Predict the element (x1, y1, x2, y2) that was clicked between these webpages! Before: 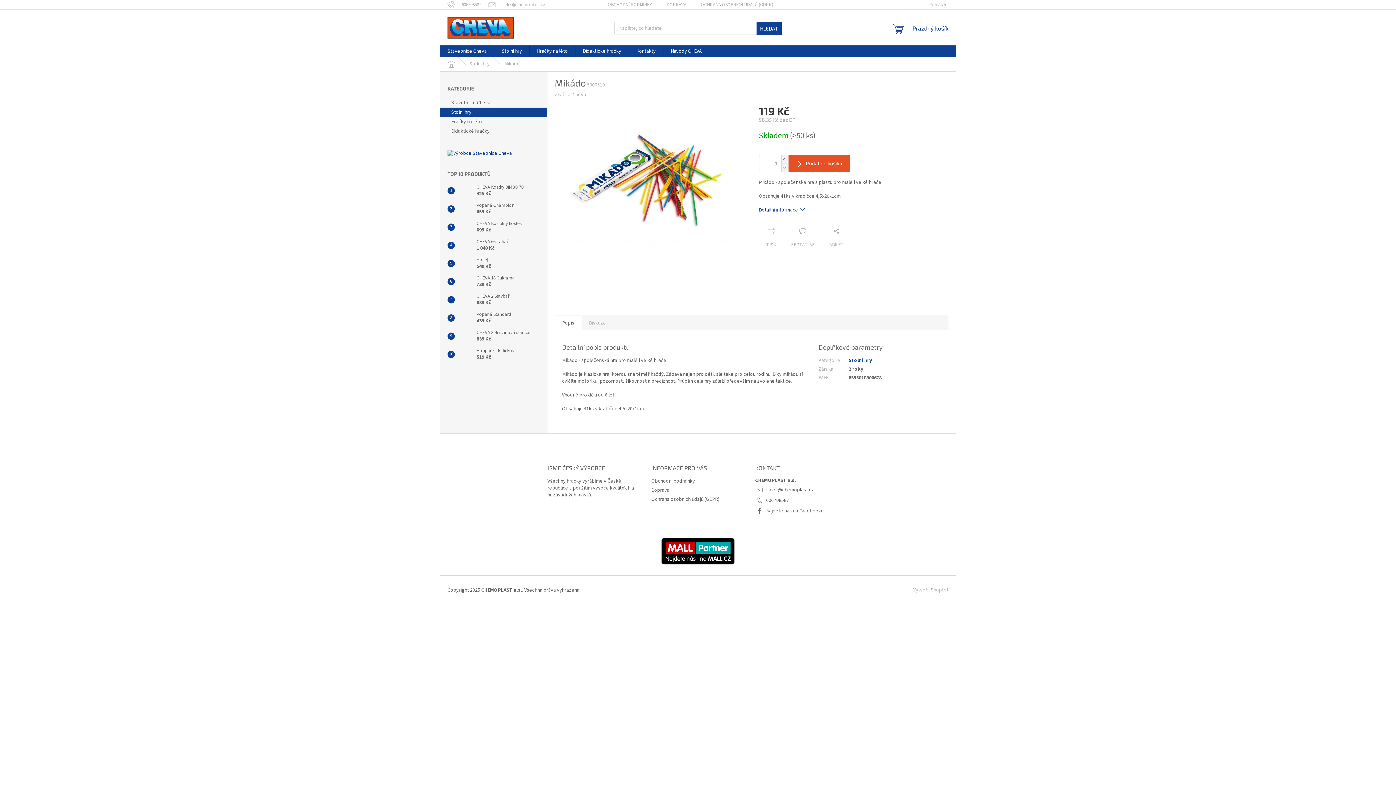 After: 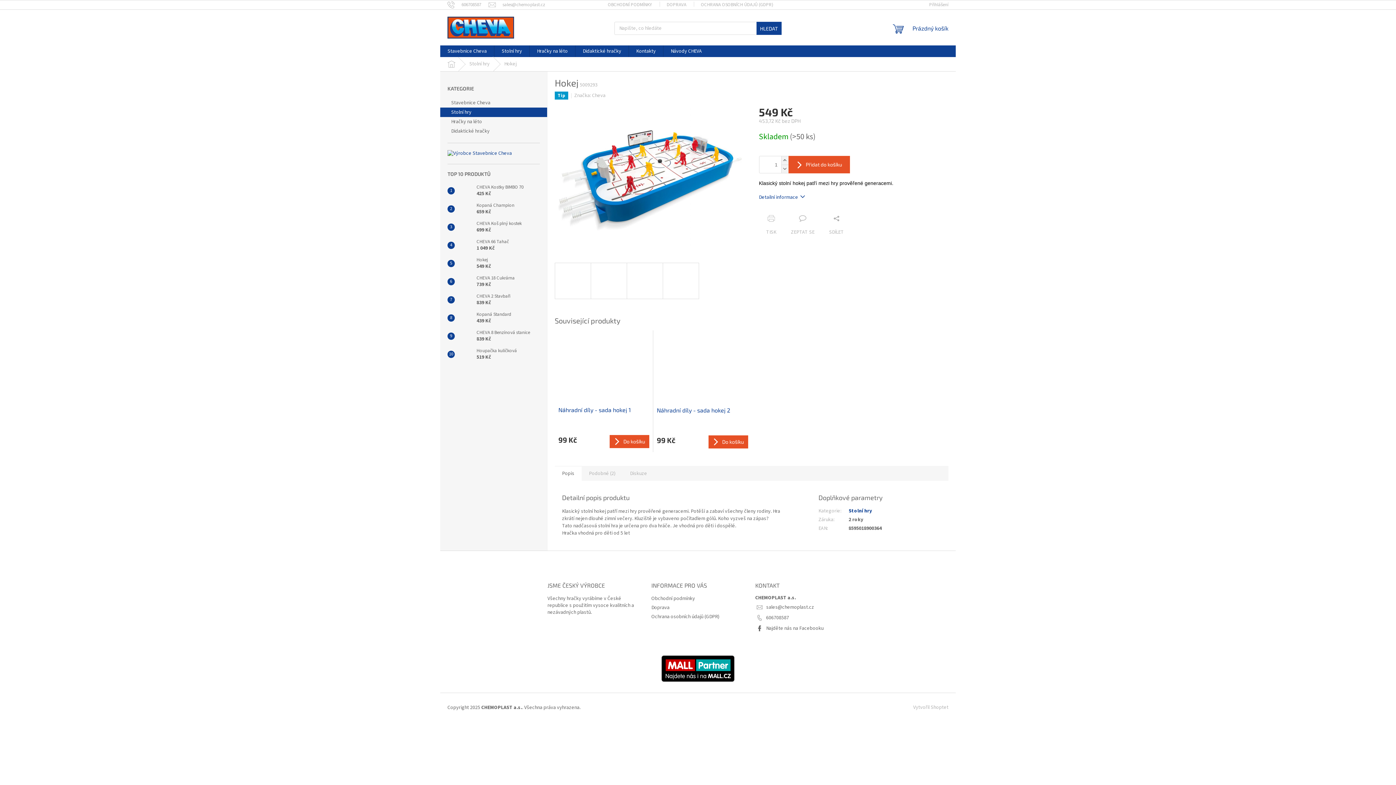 Action: label: Hokej
549 Kč bbox: (473, 257, 491, 270)